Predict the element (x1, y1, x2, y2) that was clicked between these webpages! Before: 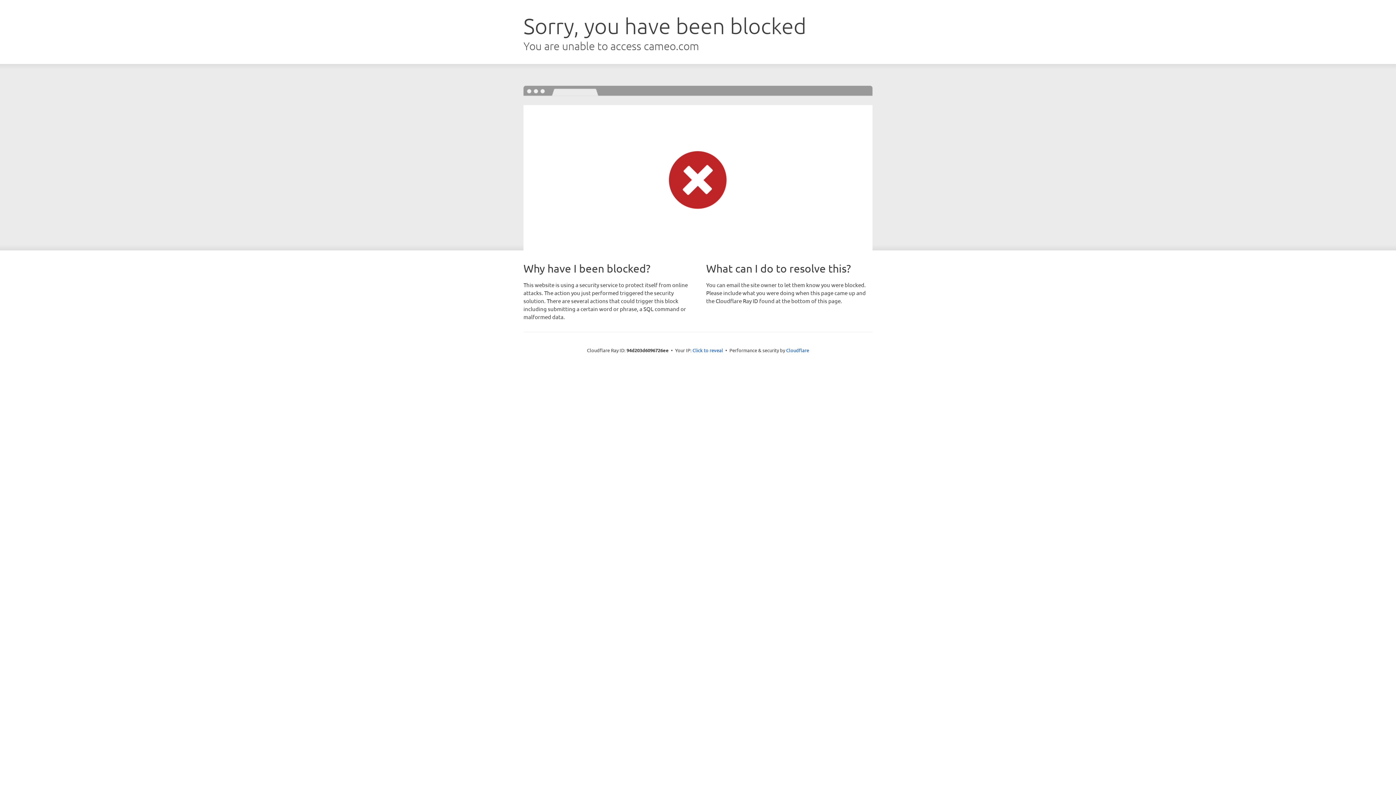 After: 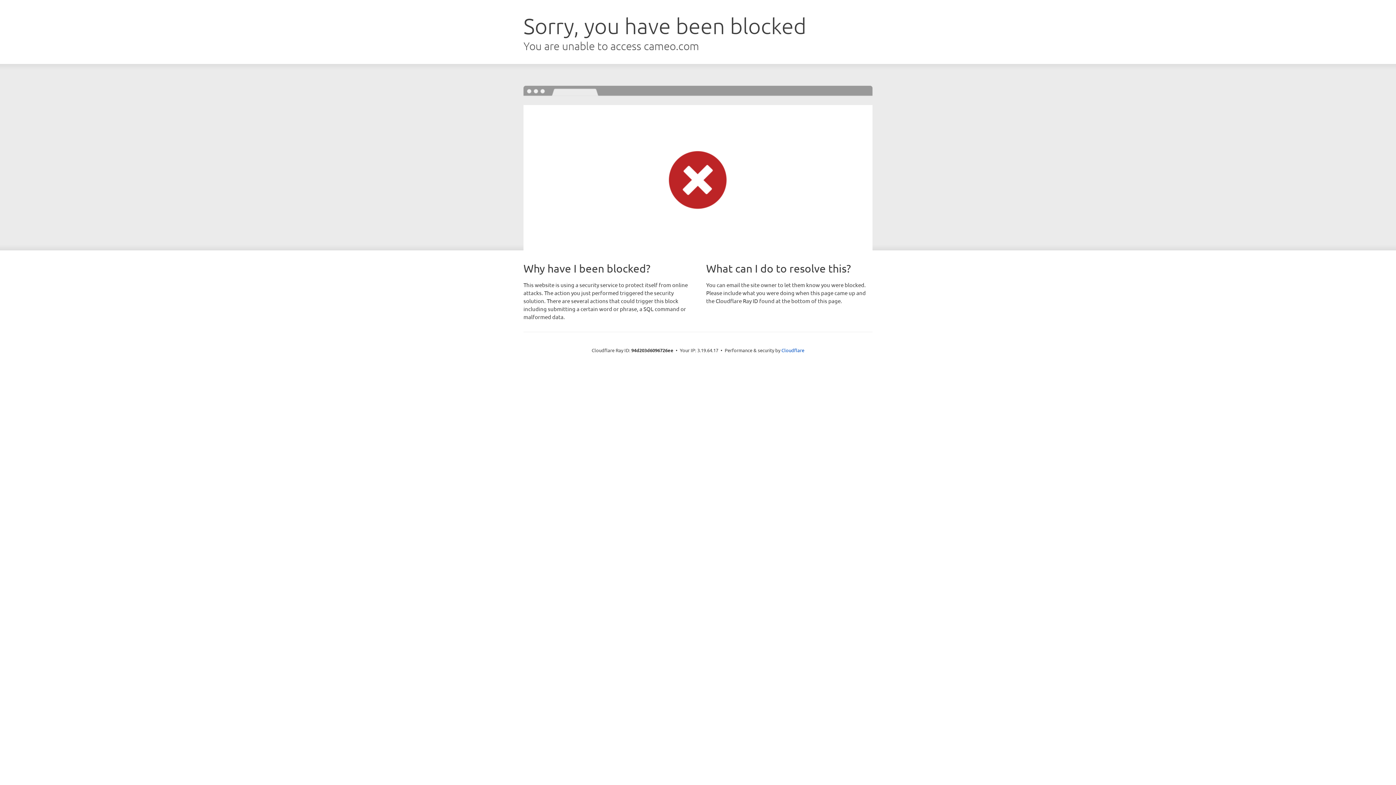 Action: label: Click to reveal bbox: (692, 346, 723, 353)